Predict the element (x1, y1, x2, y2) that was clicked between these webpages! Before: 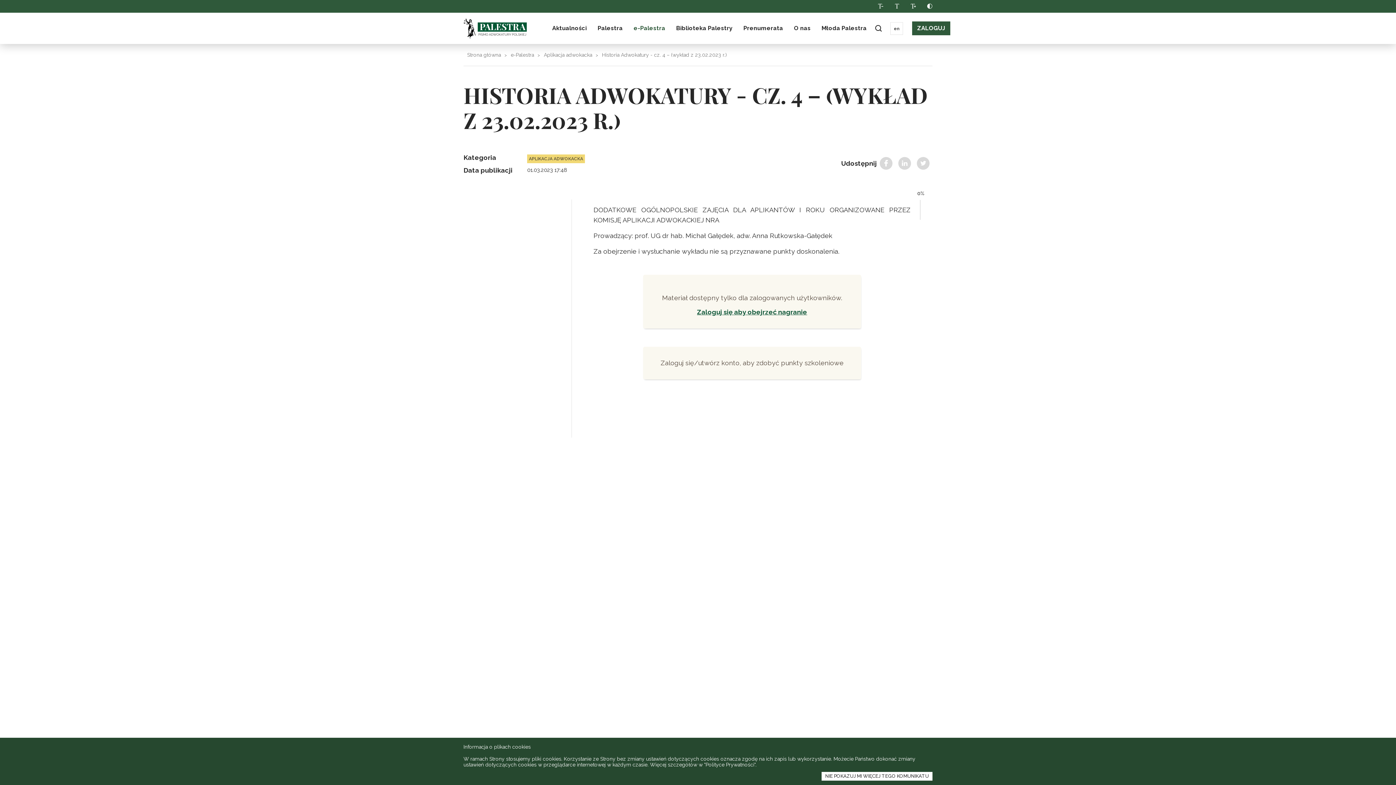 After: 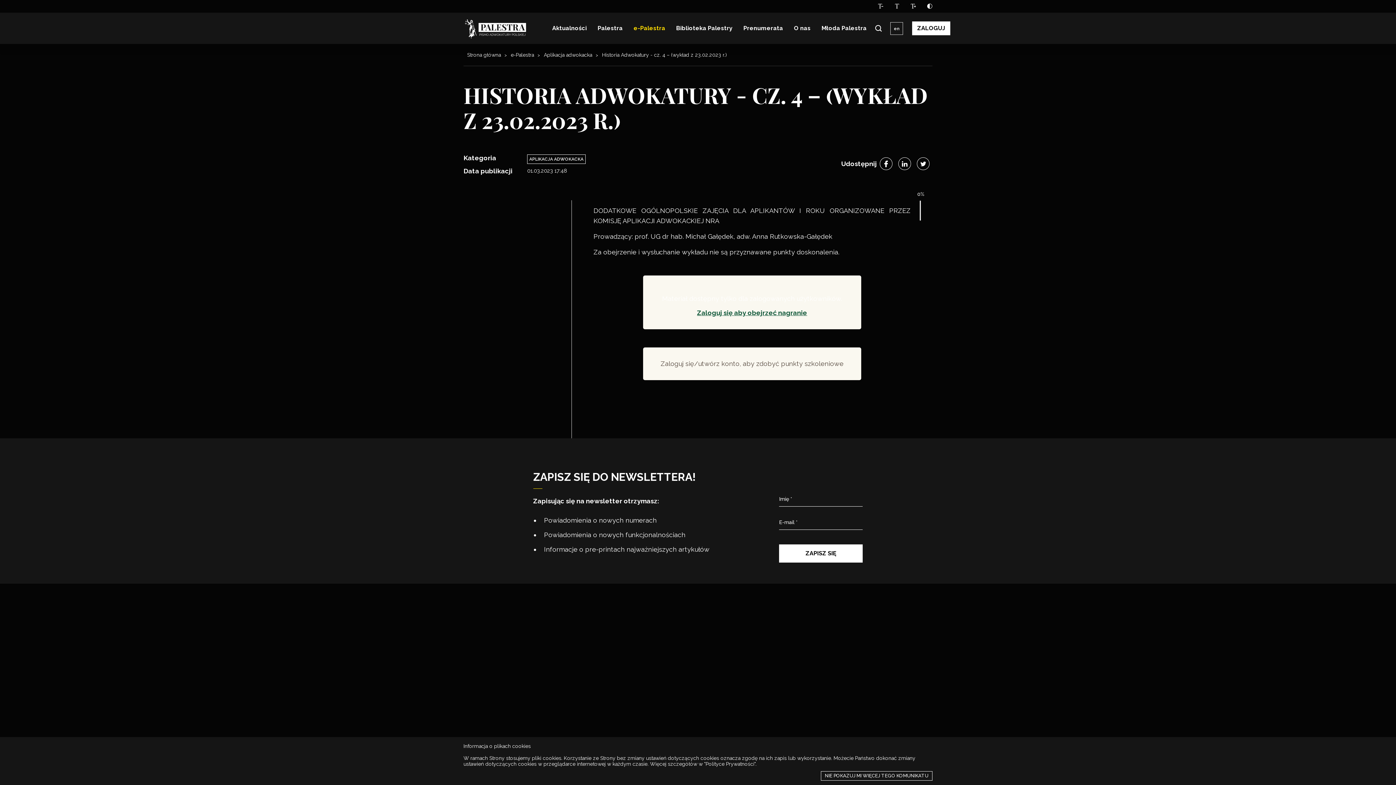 Action: bbox: (923, 0, 936, 12) label: przełącz pomiędzy wersją normalną a kontrastową strony